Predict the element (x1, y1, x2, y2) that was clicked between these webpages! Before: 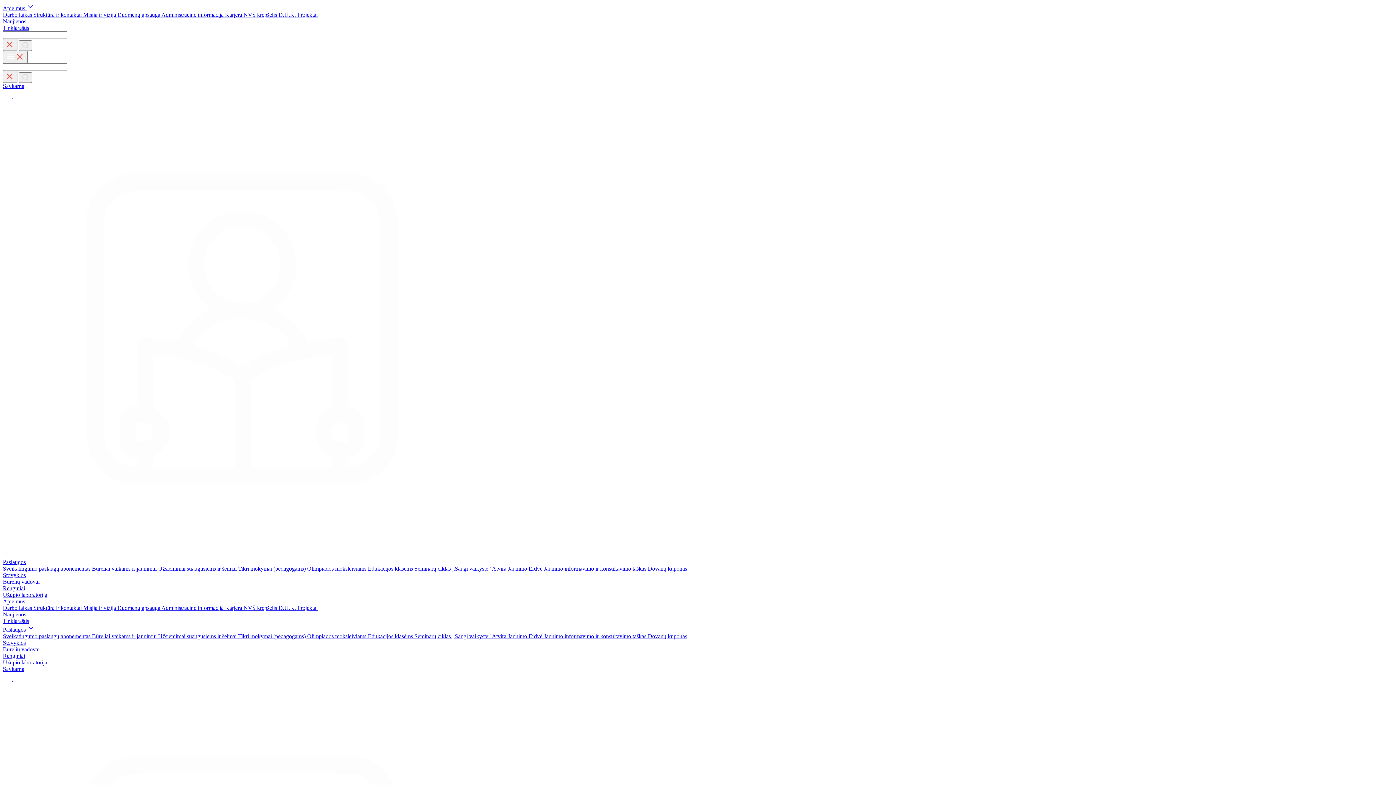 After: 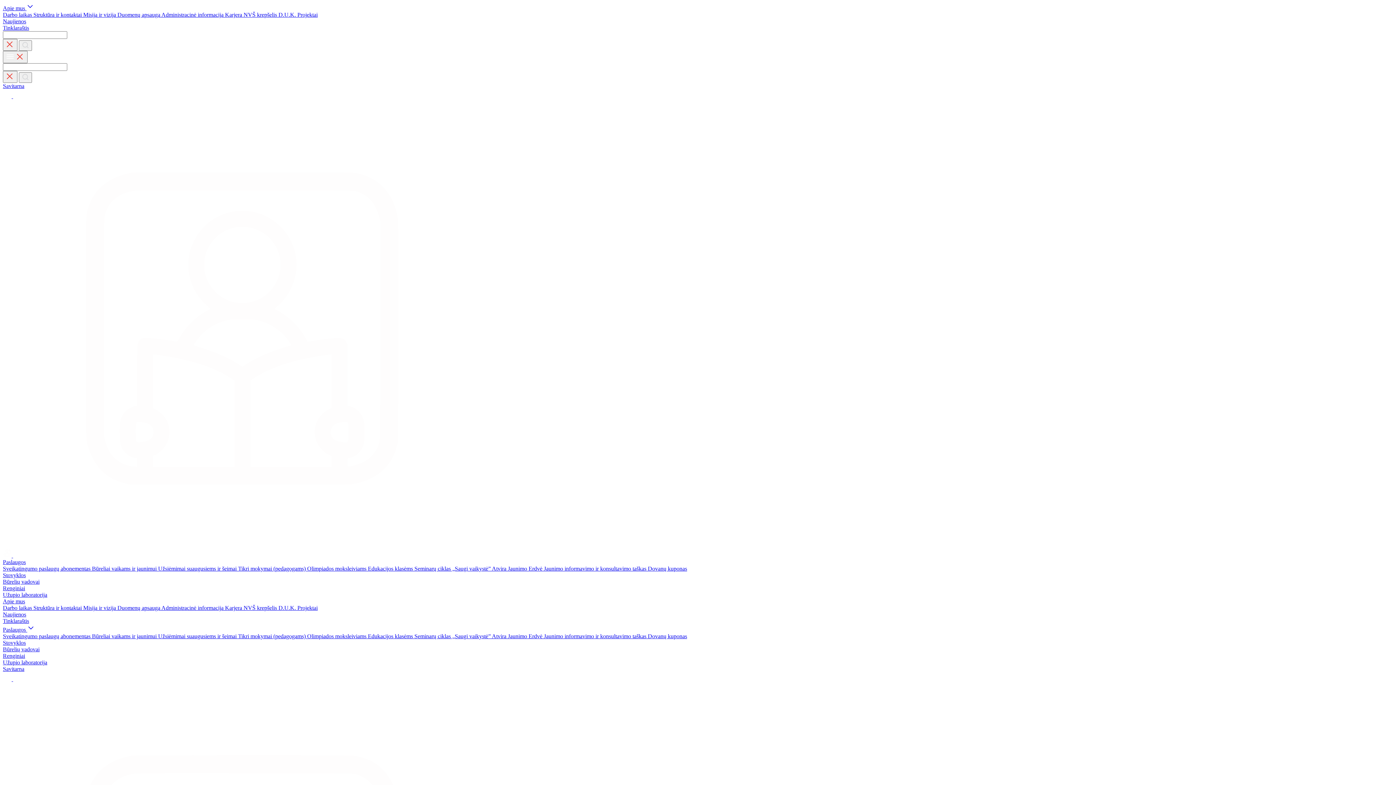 Action: label: Stovyklos bbox: (2, 572, 25, 578)